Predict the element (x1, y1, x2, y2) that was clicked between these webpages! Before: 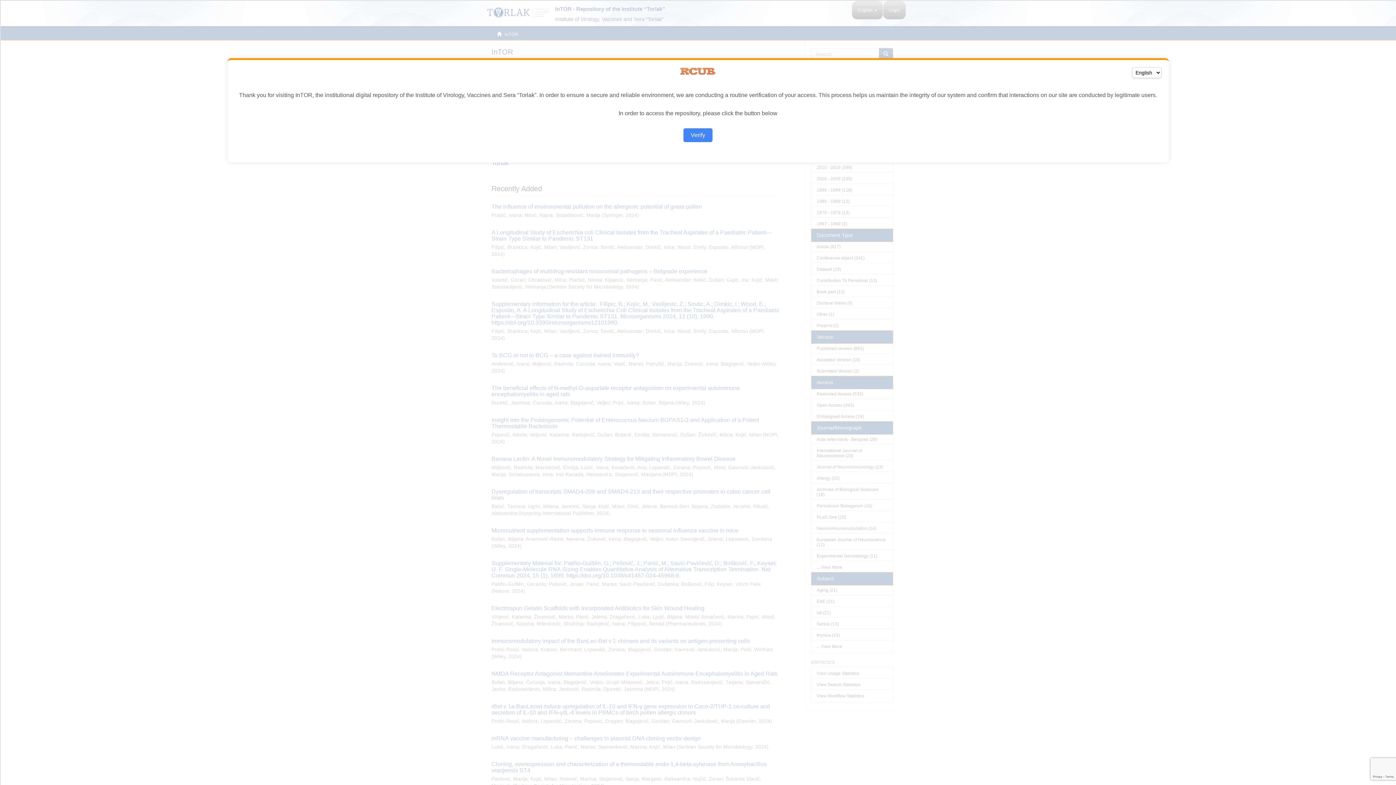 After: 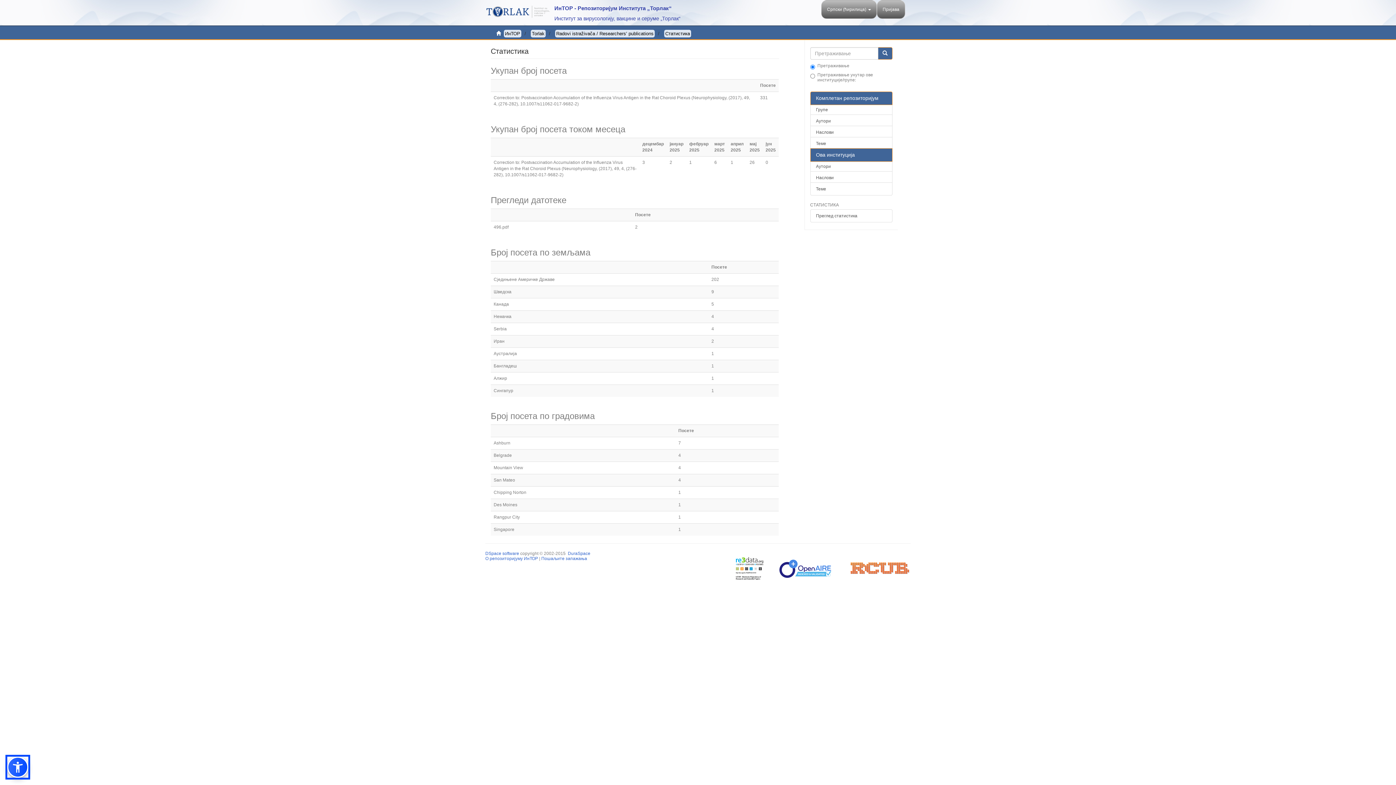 Action: label: Verify bbox: (683, 128, 712, 142)